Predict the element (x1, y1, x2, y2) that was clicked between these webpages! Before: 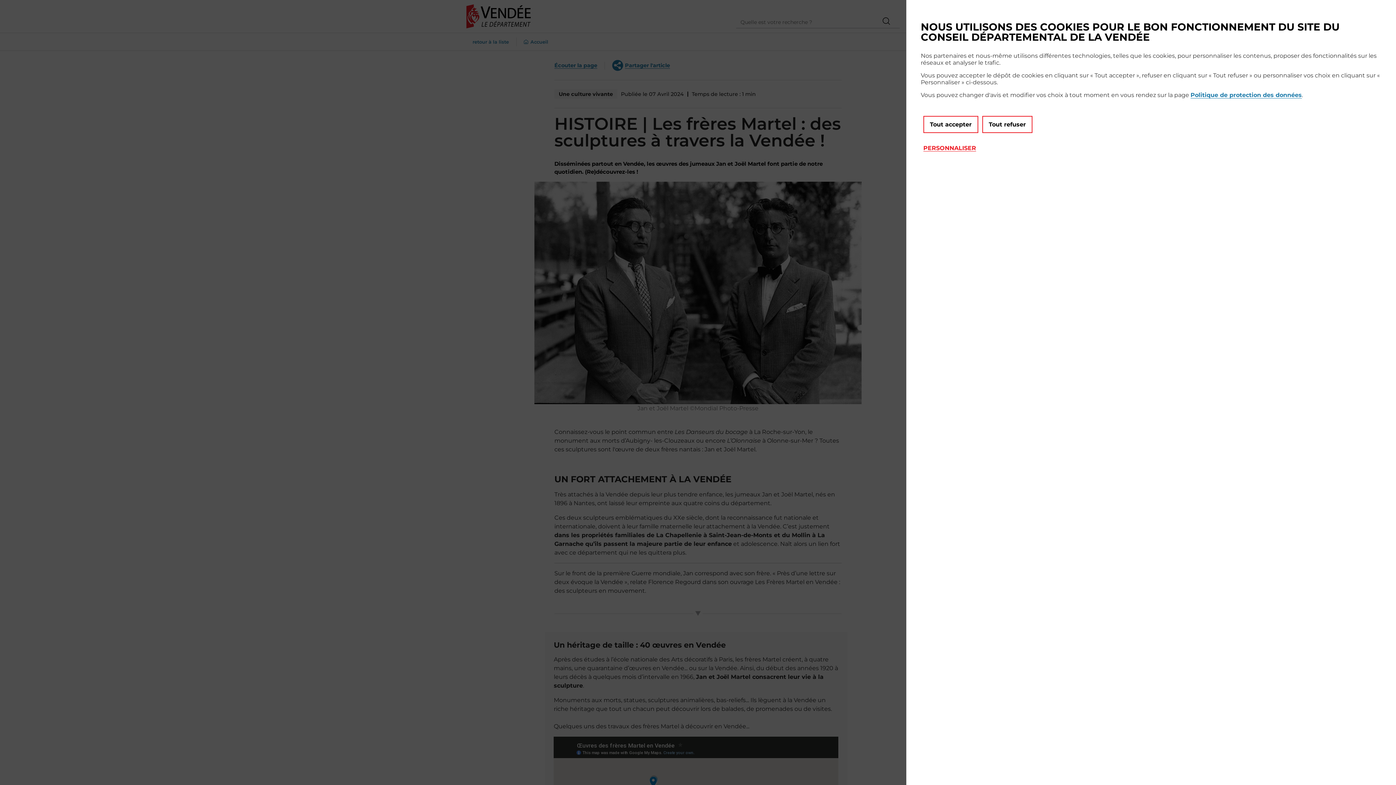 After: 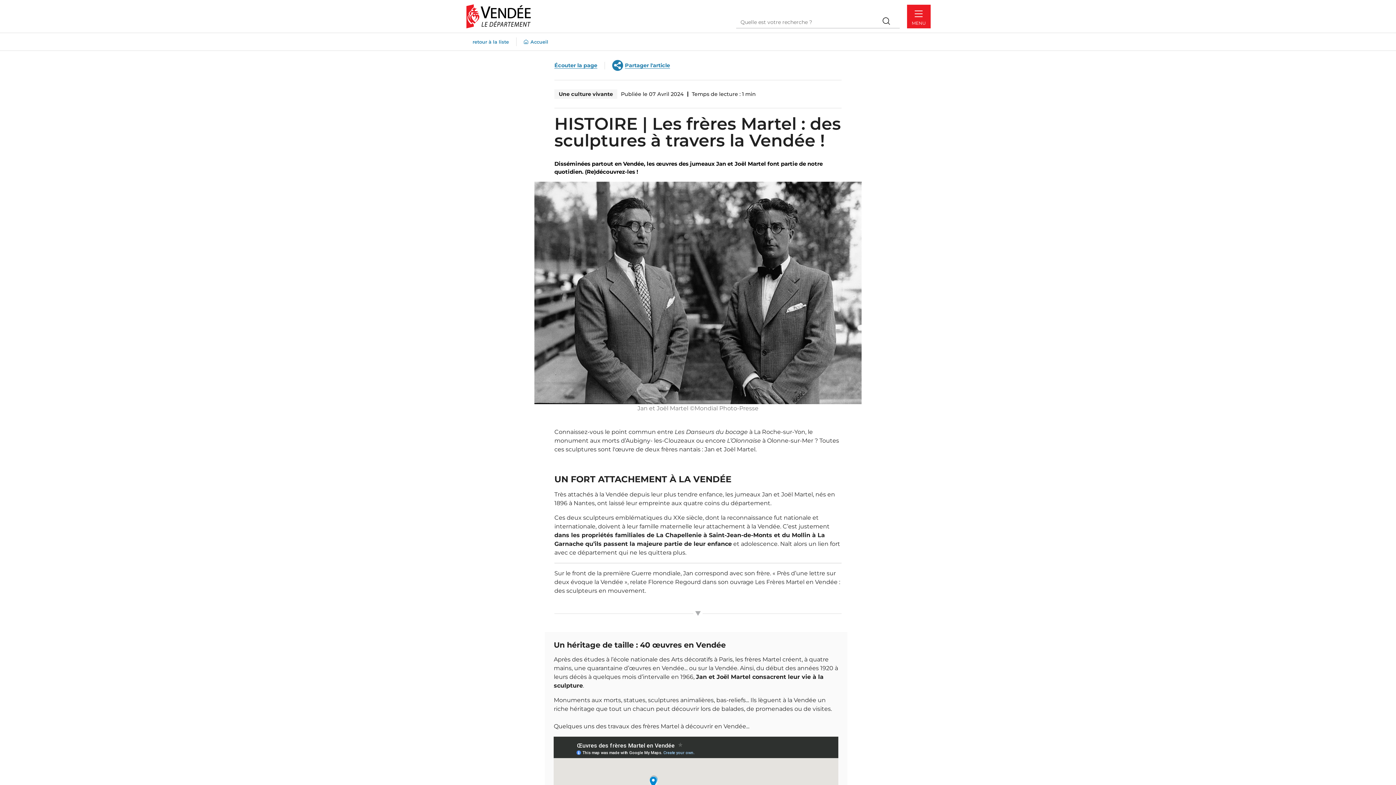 Action: bbox: (982, 116, 1032, 133) label: Tout refuser